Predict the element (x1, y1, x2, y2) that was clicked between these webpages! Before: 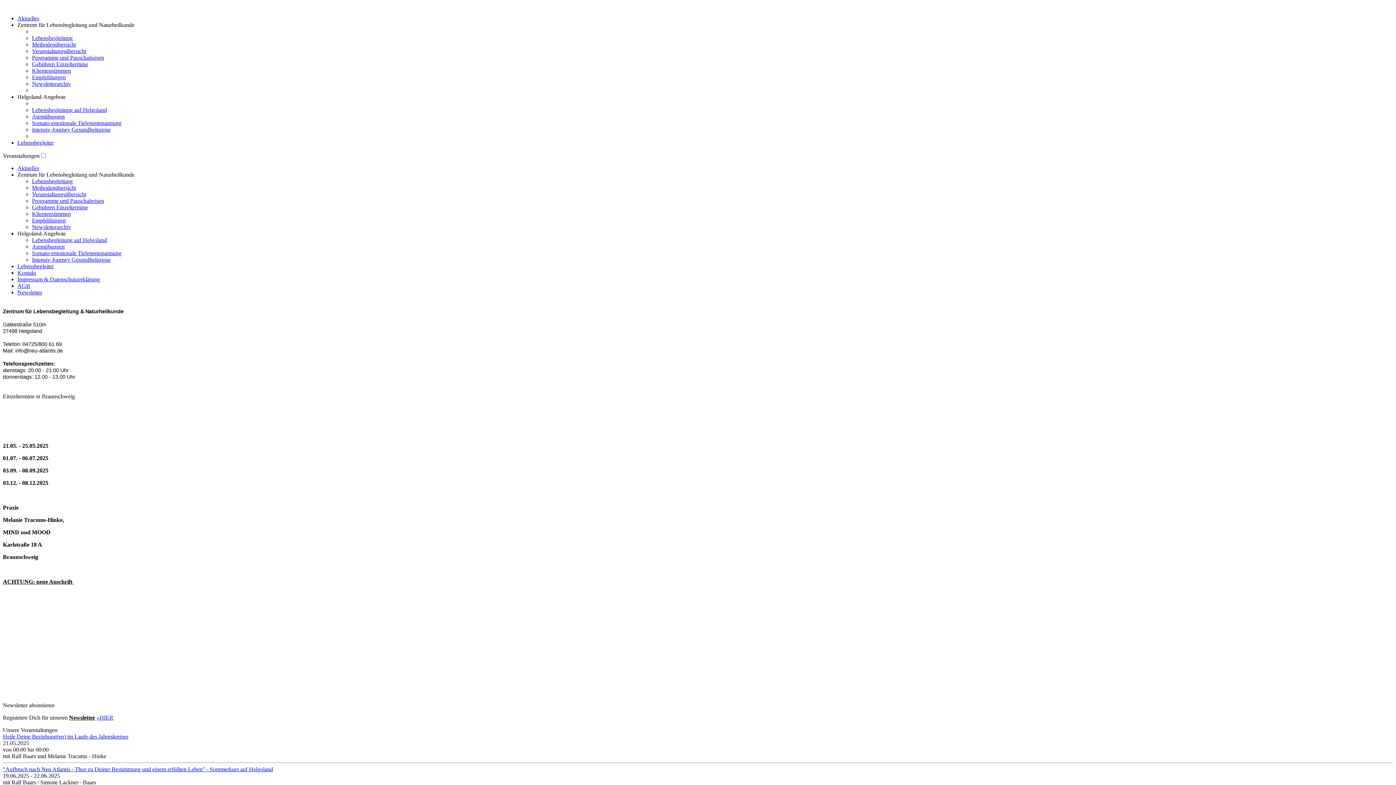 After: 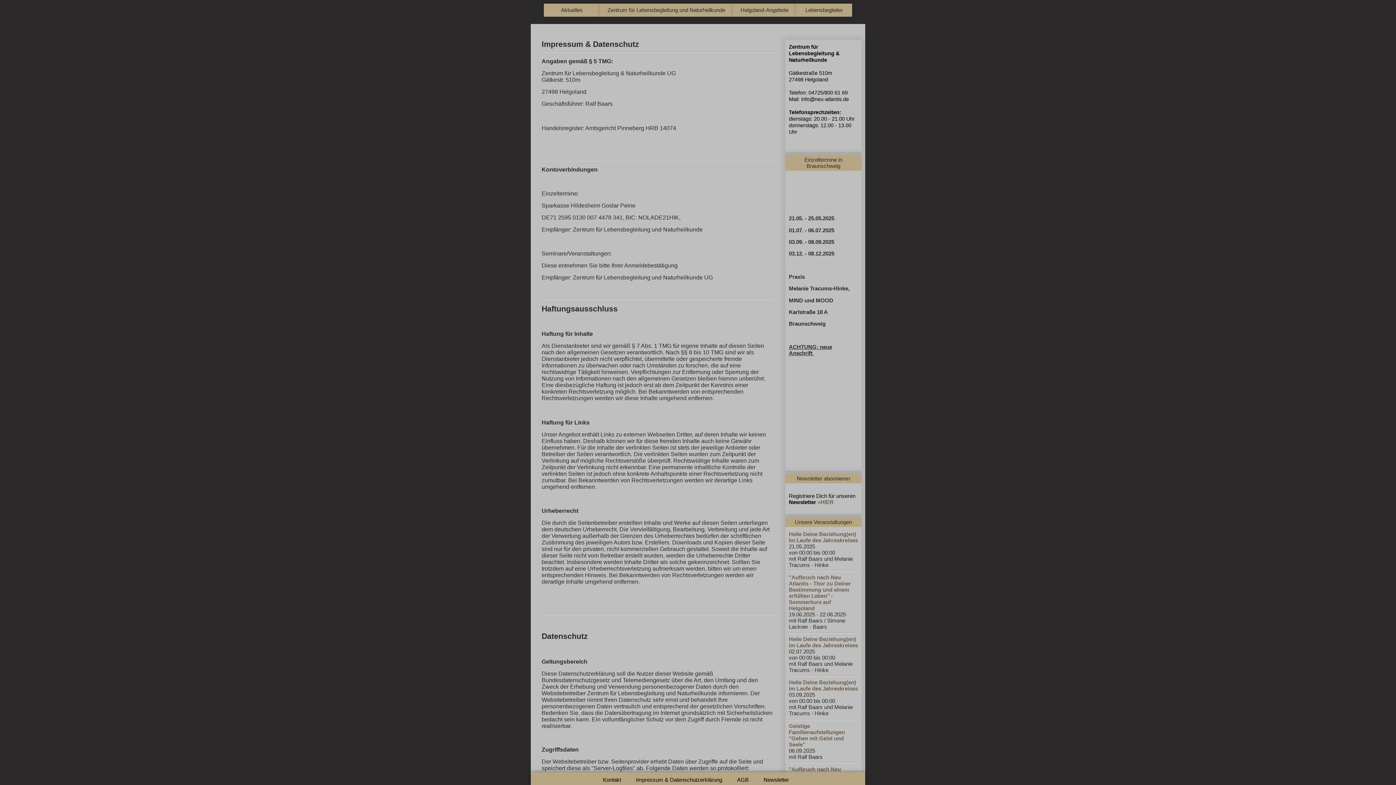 Action: bbox: (17, 276, 100, 282) label: Impressum & Datenschutzerklärung